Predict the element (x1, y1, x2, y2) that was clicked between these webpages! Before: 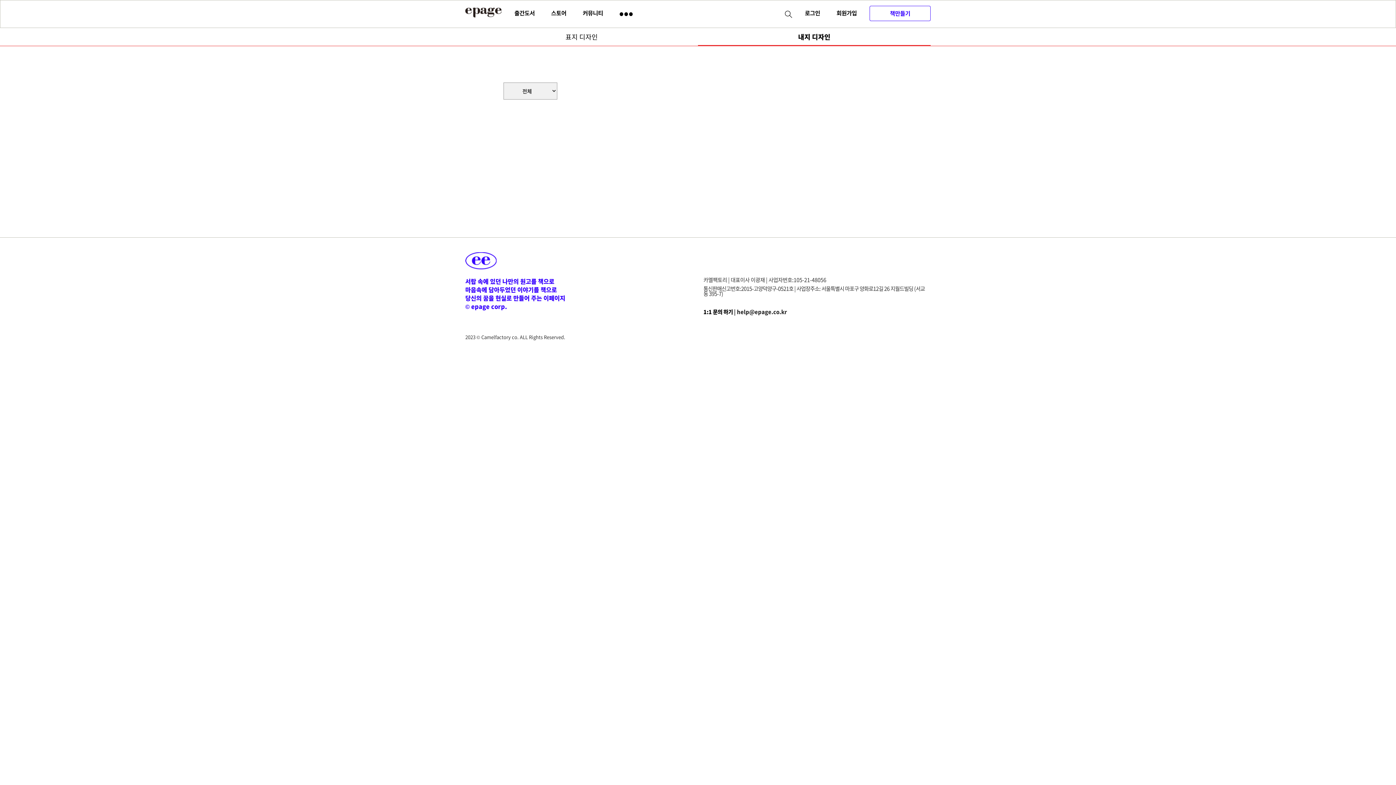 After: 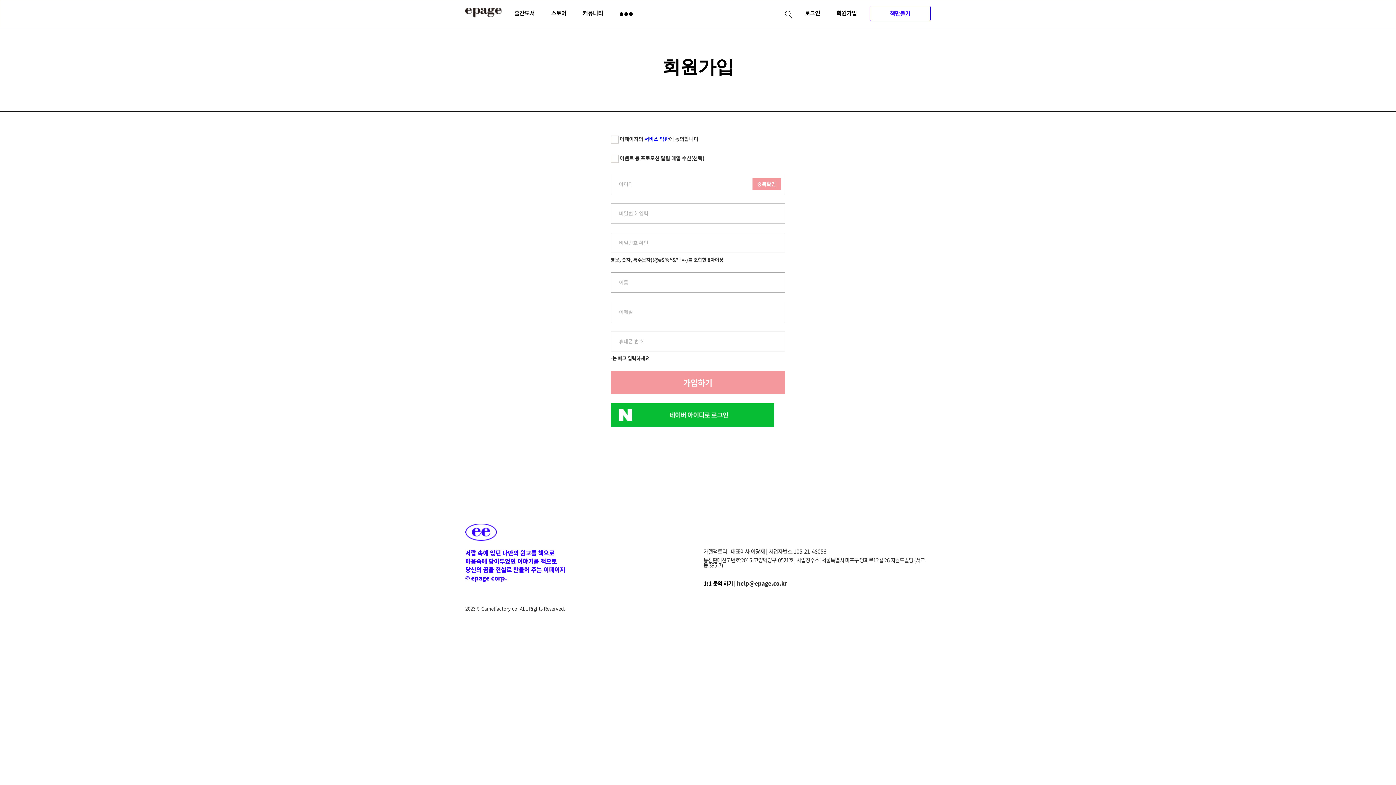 Action: label: 회원가입 bbox: (833, 0, 860, 25)